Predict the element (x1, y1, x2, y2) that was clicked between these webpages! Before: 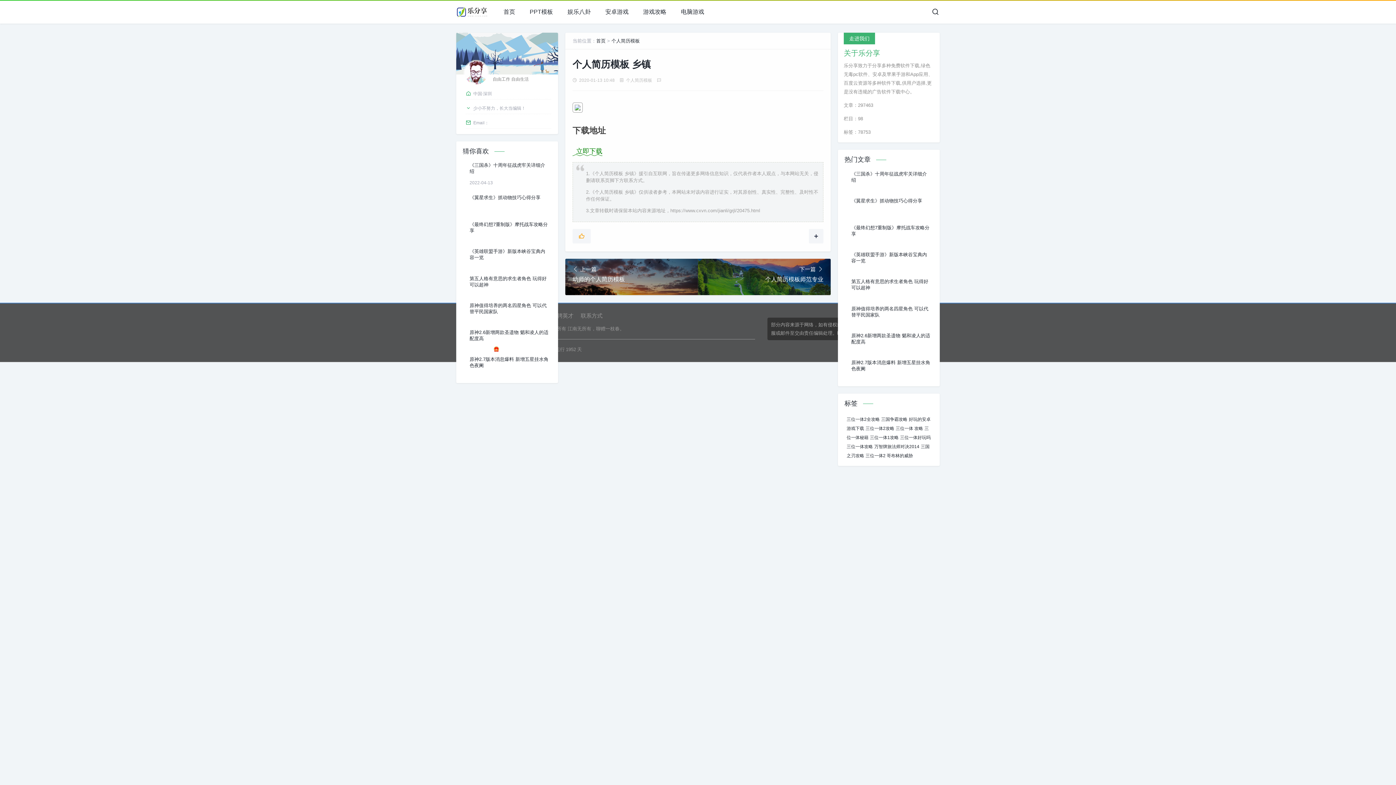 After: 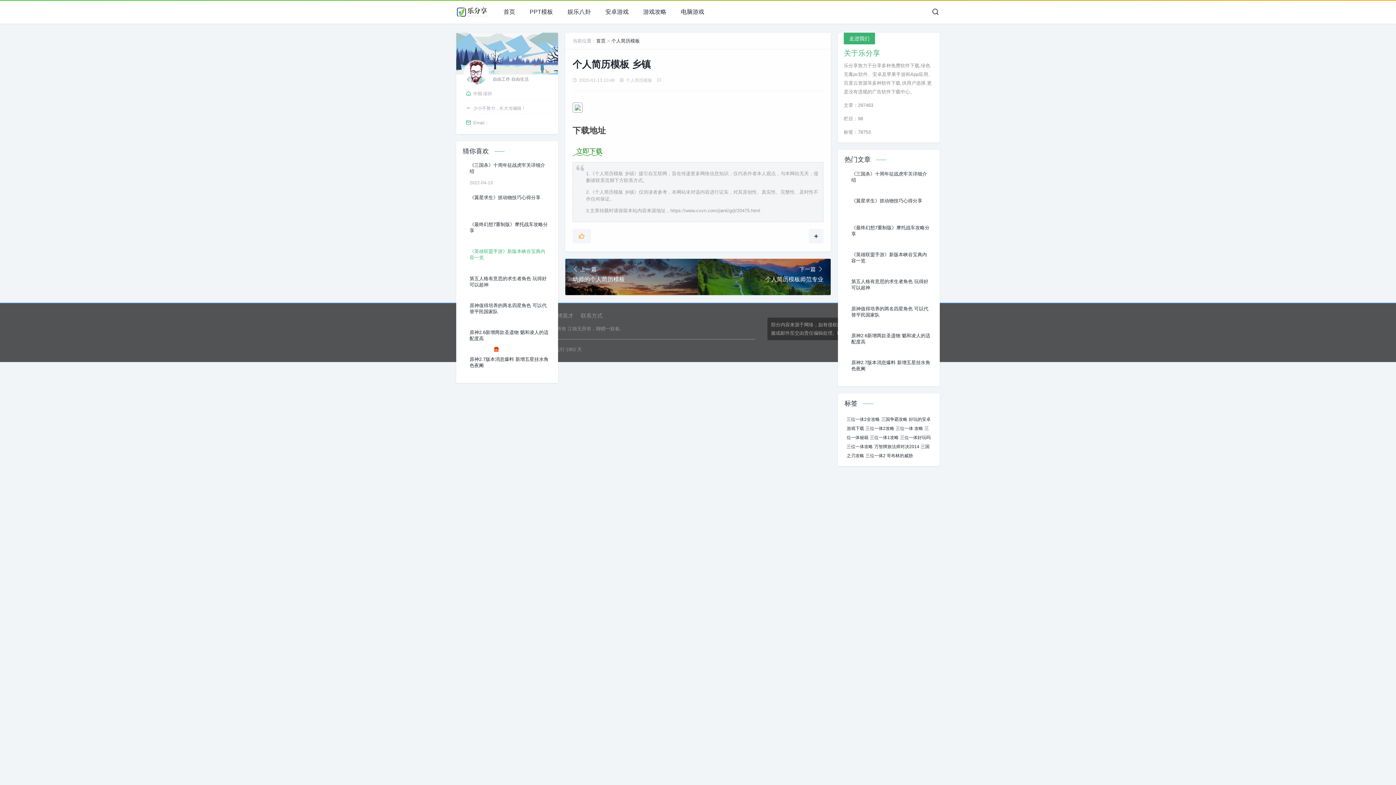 Action: bbox: (469, 248, 549, 260) label: 《英雄联盟手游》新版本峡谷宝典内容一览